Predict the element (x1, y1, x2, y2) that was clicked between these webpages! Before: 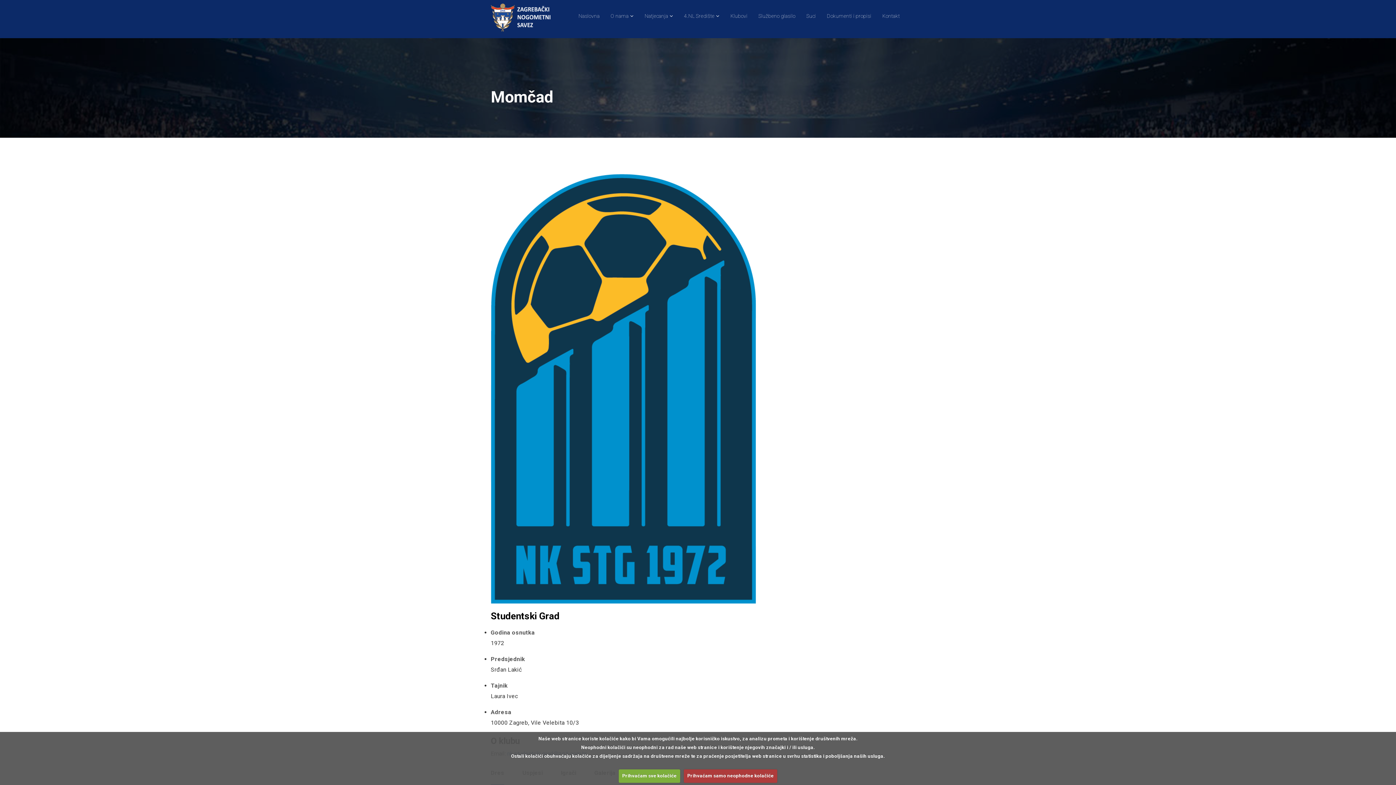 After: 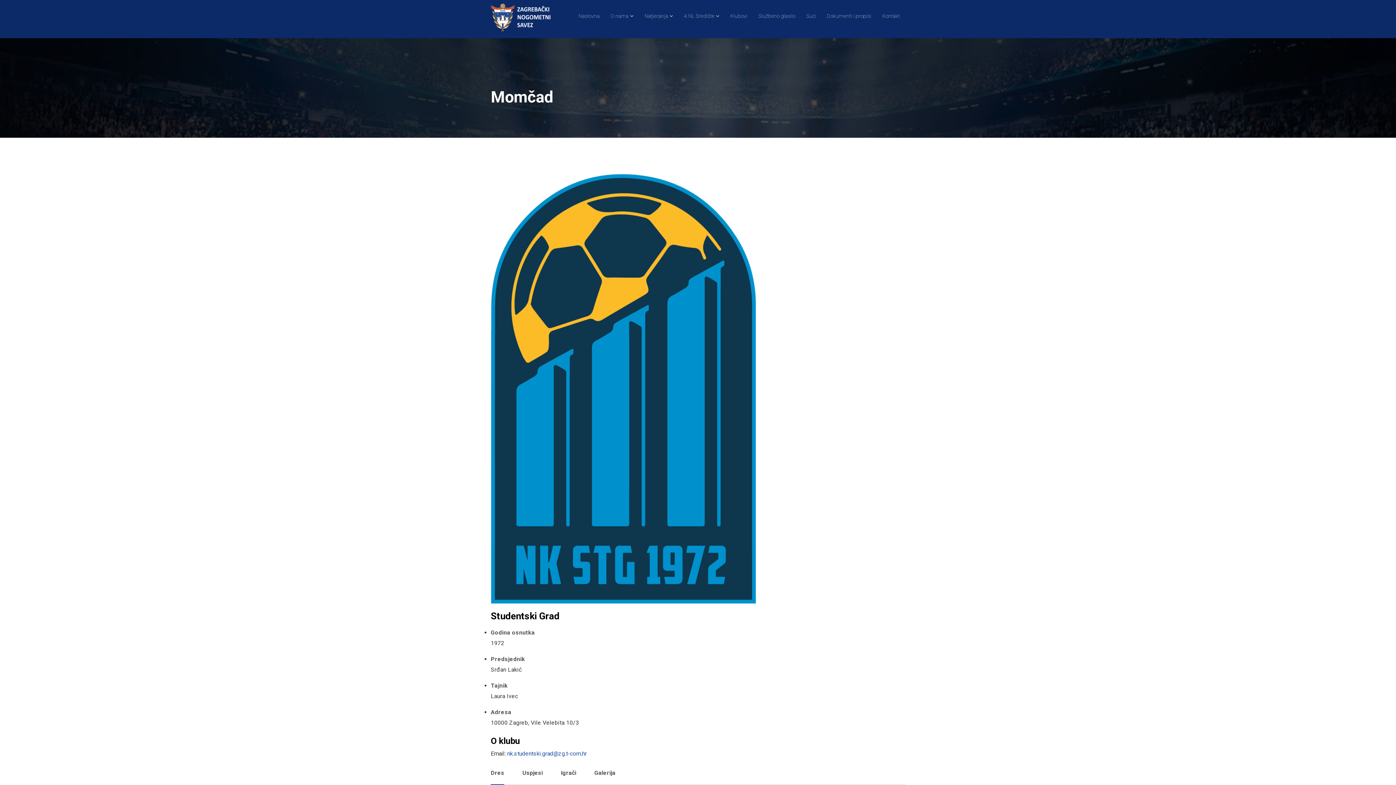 Action: bbox: (683, 769, 777, 783) label: Prihvaćam samo neophodne kolačiće